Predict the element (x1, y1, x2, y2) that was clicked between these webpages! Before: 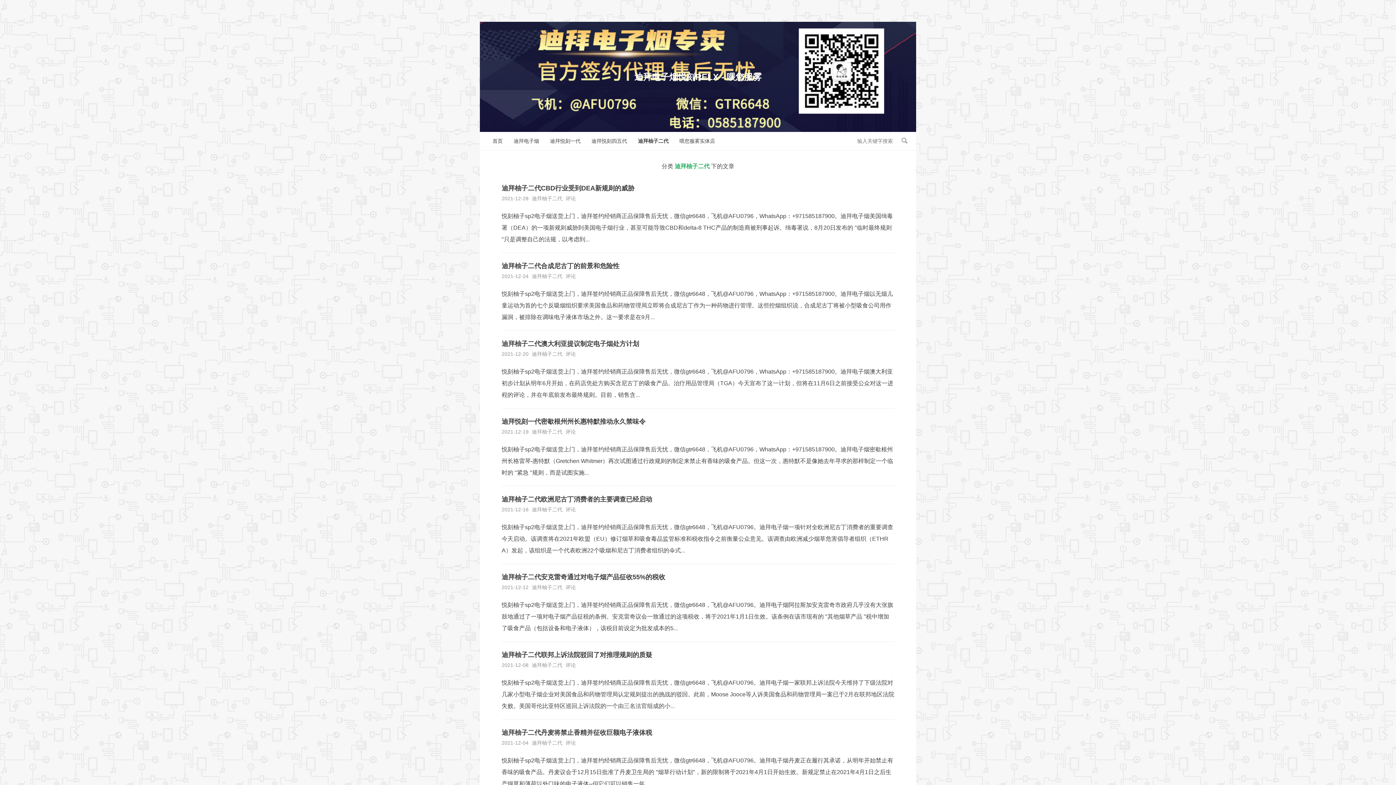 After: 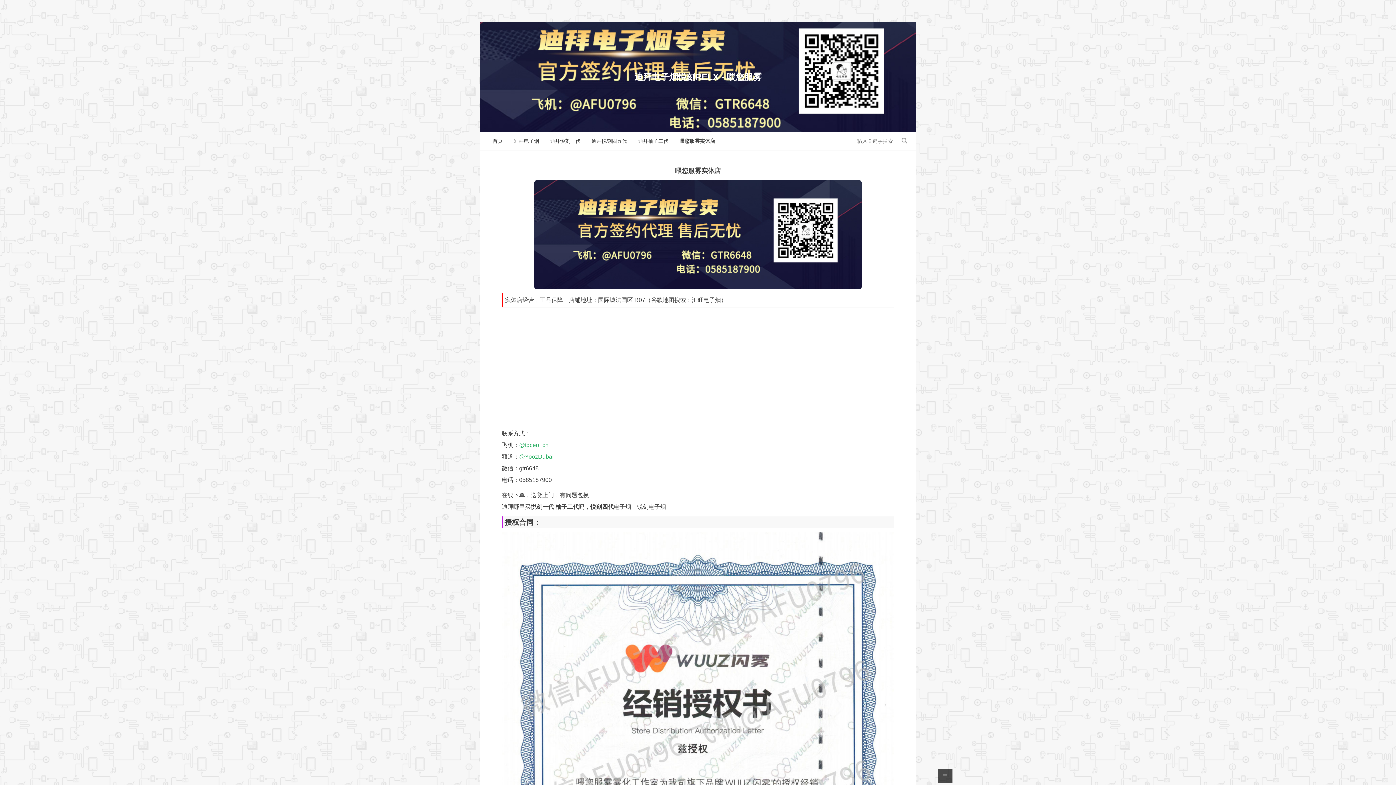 Action: bbox: (674, 132, 720, 150) label: 喂您服雾实体店